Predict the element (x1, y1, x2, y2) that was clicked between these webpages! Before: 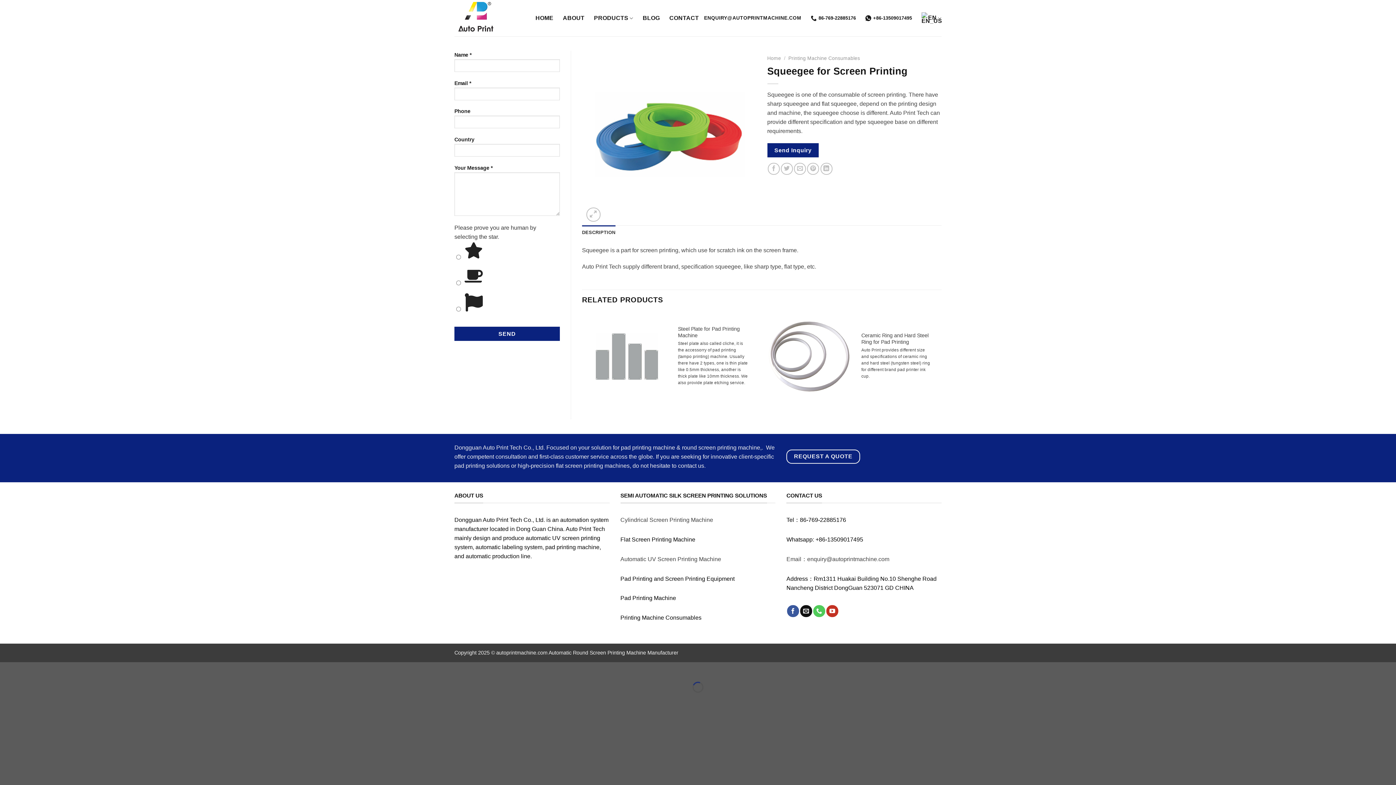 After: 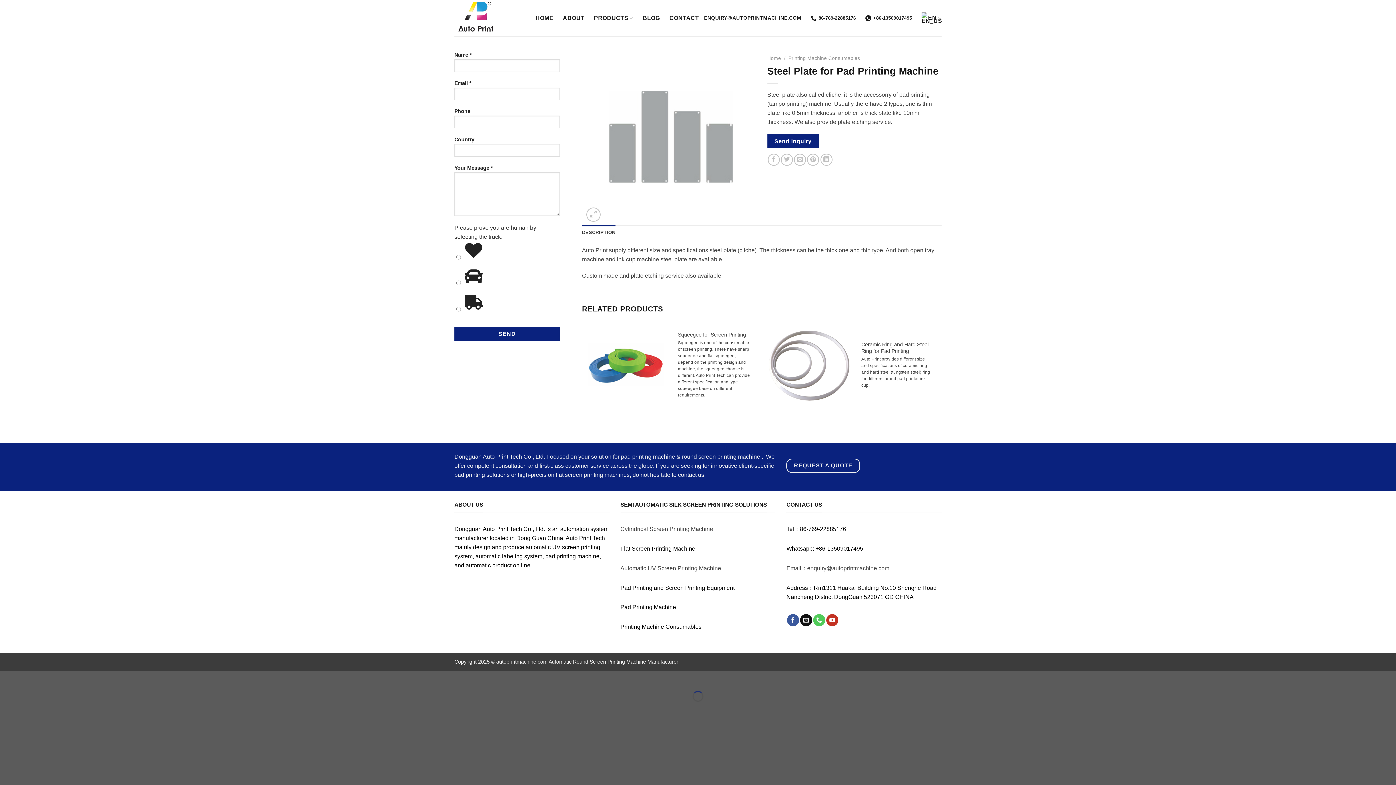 Action: bbox: (678, 325, 750, 338) label: Steel Plate for Pad Printing Machine